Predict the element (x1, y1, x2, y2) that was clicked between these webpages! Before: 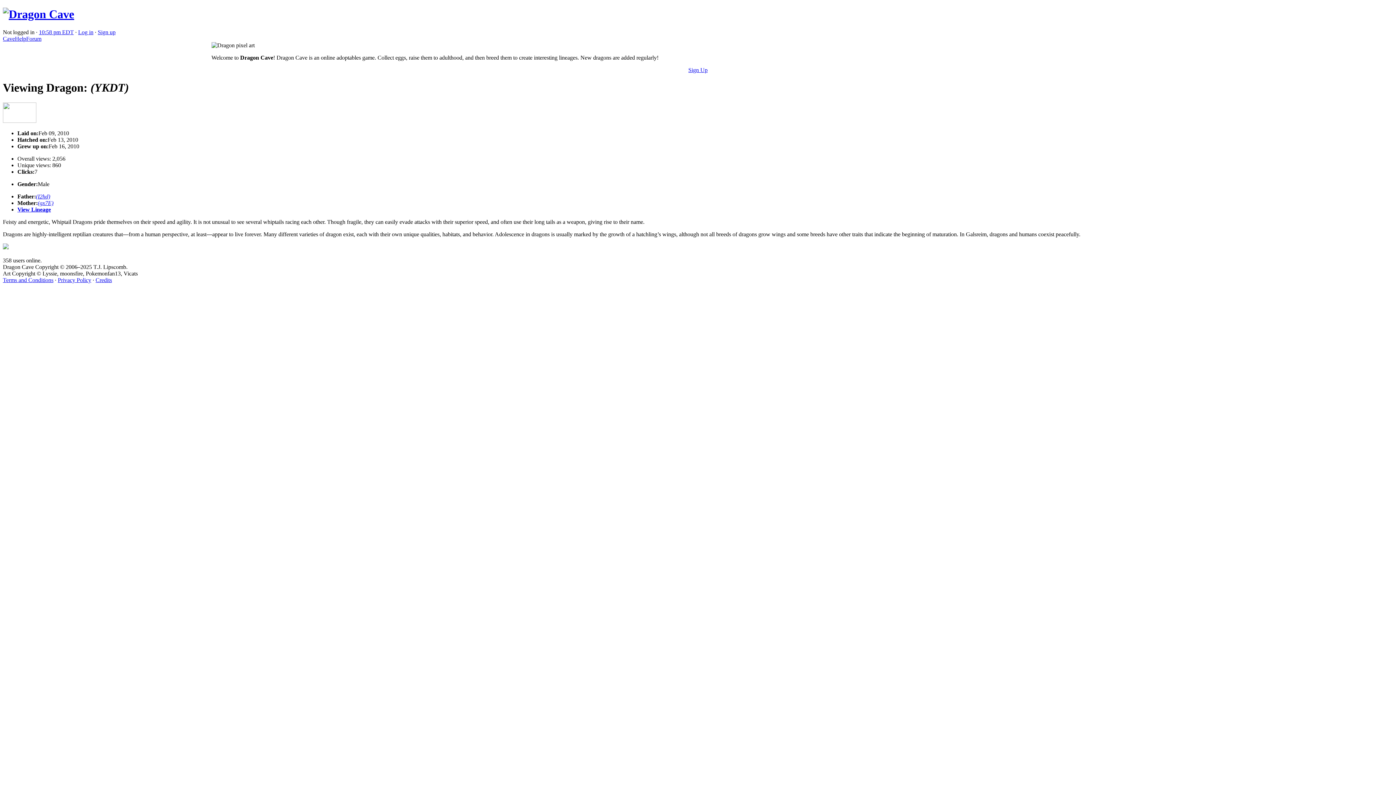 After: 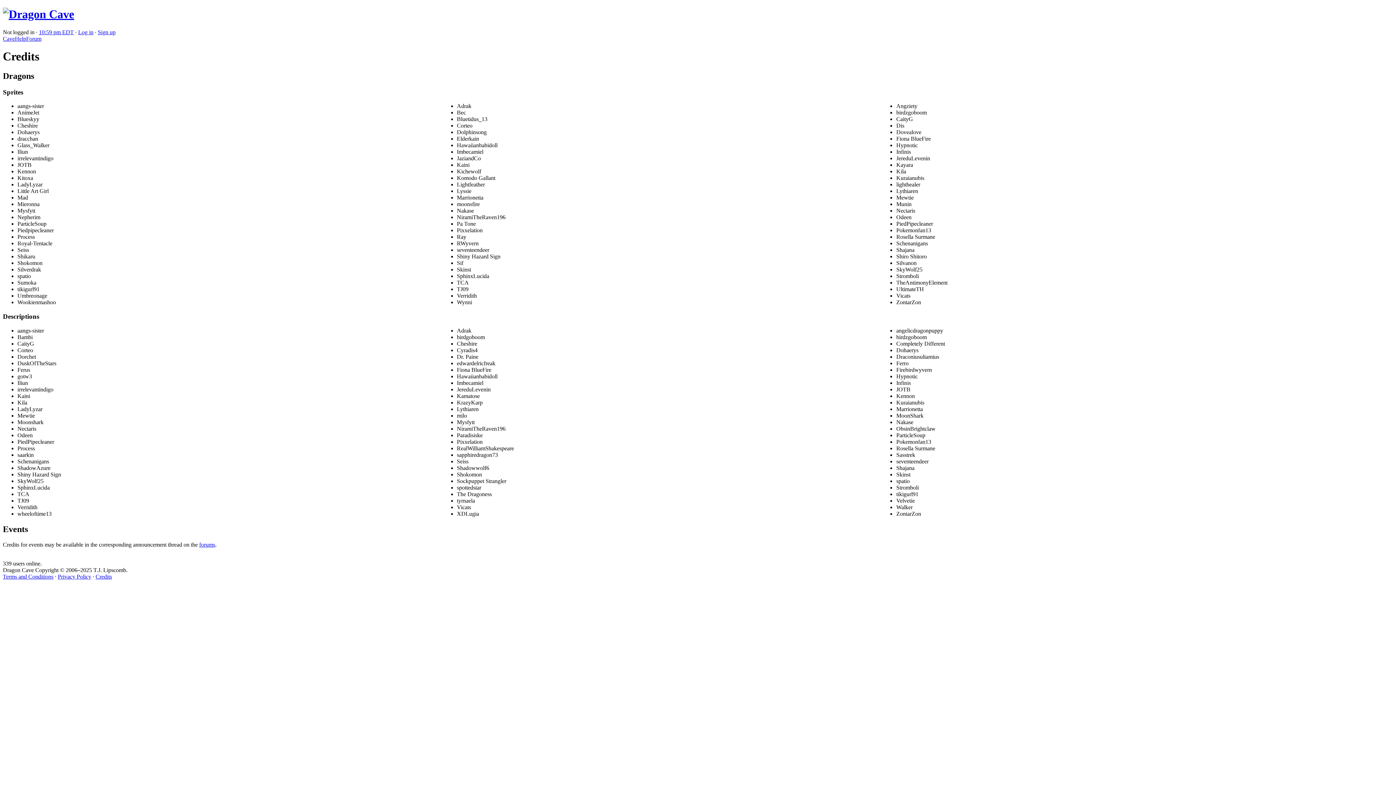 Action: bbox: (95, 277, 112, 283) label: Credits